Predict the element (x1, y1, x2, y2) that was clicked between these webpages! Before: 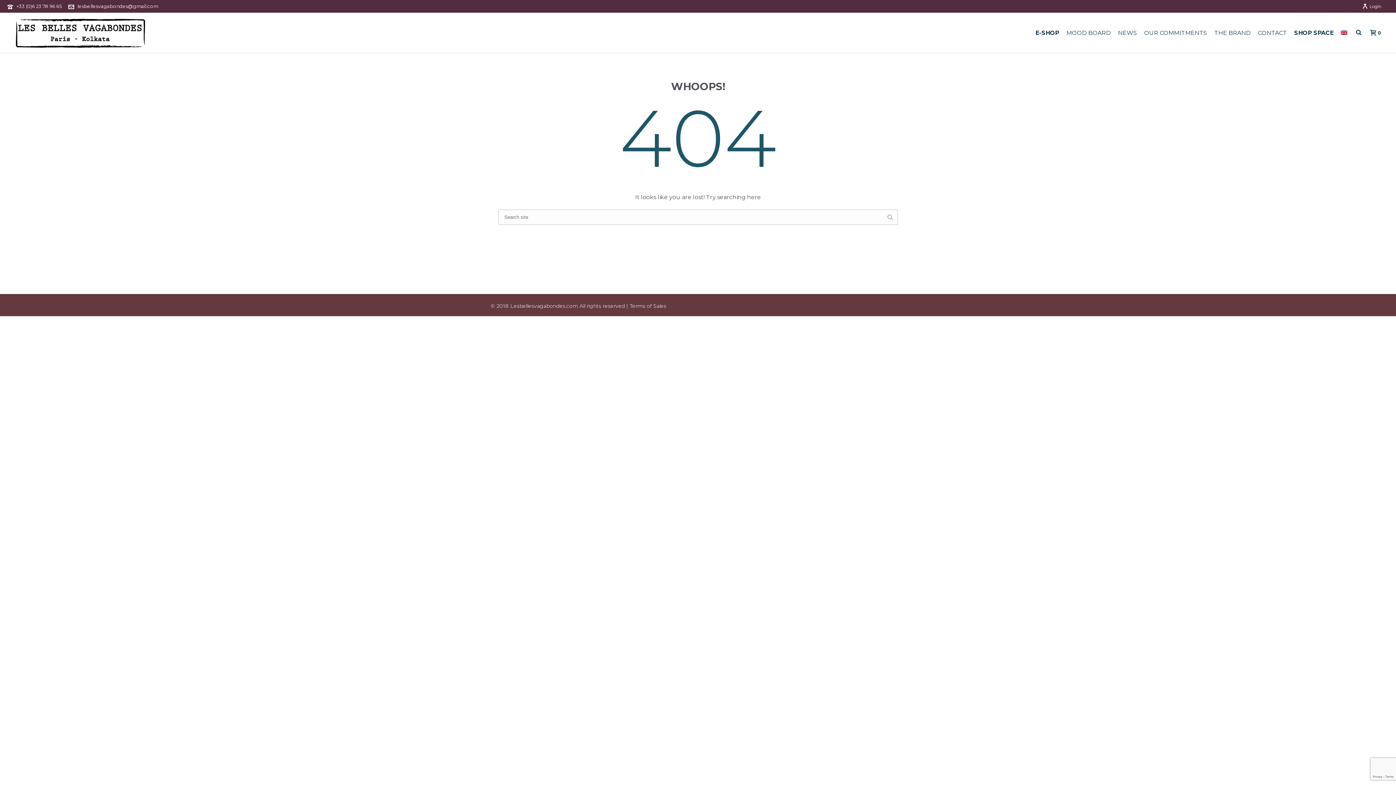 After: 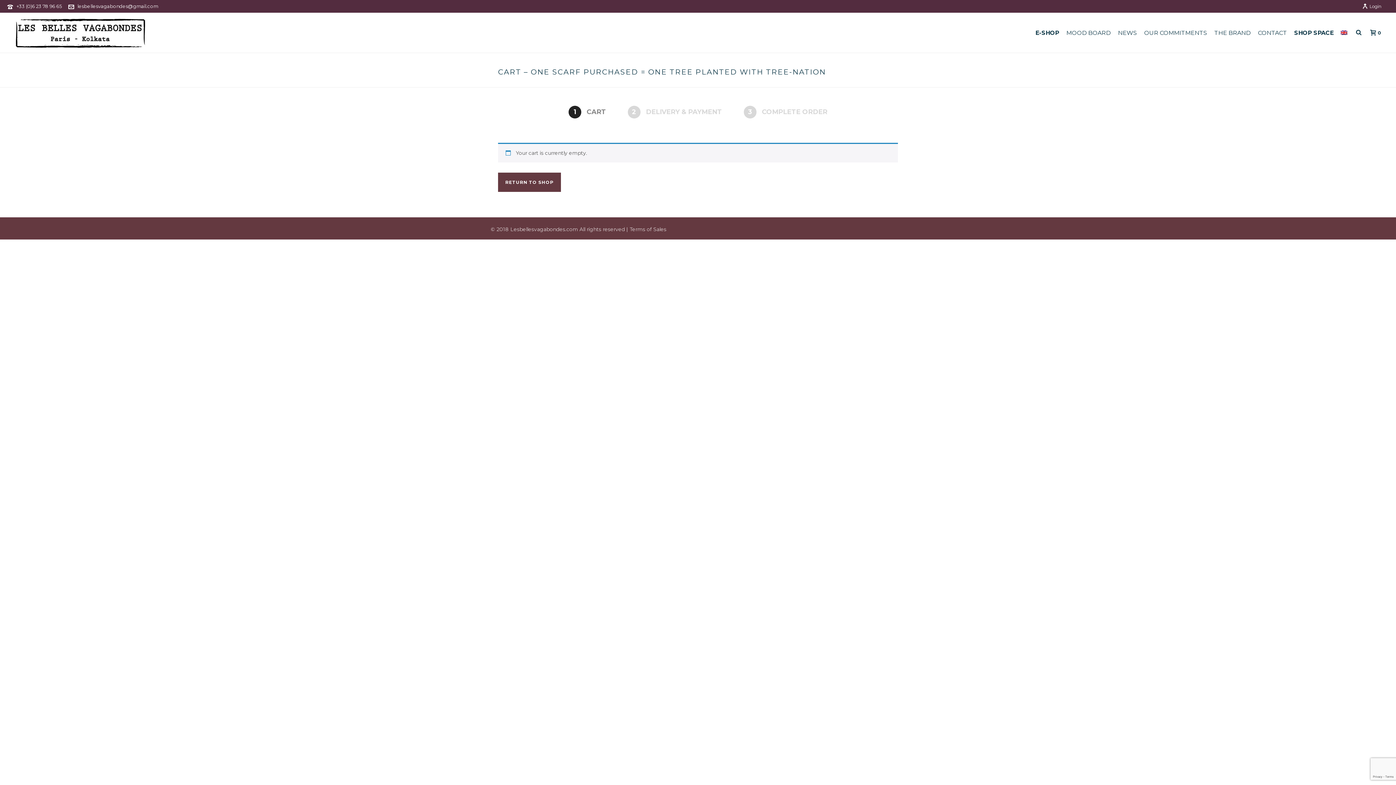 Action: bbox: (1363, 29, 1385, 36) label:  0